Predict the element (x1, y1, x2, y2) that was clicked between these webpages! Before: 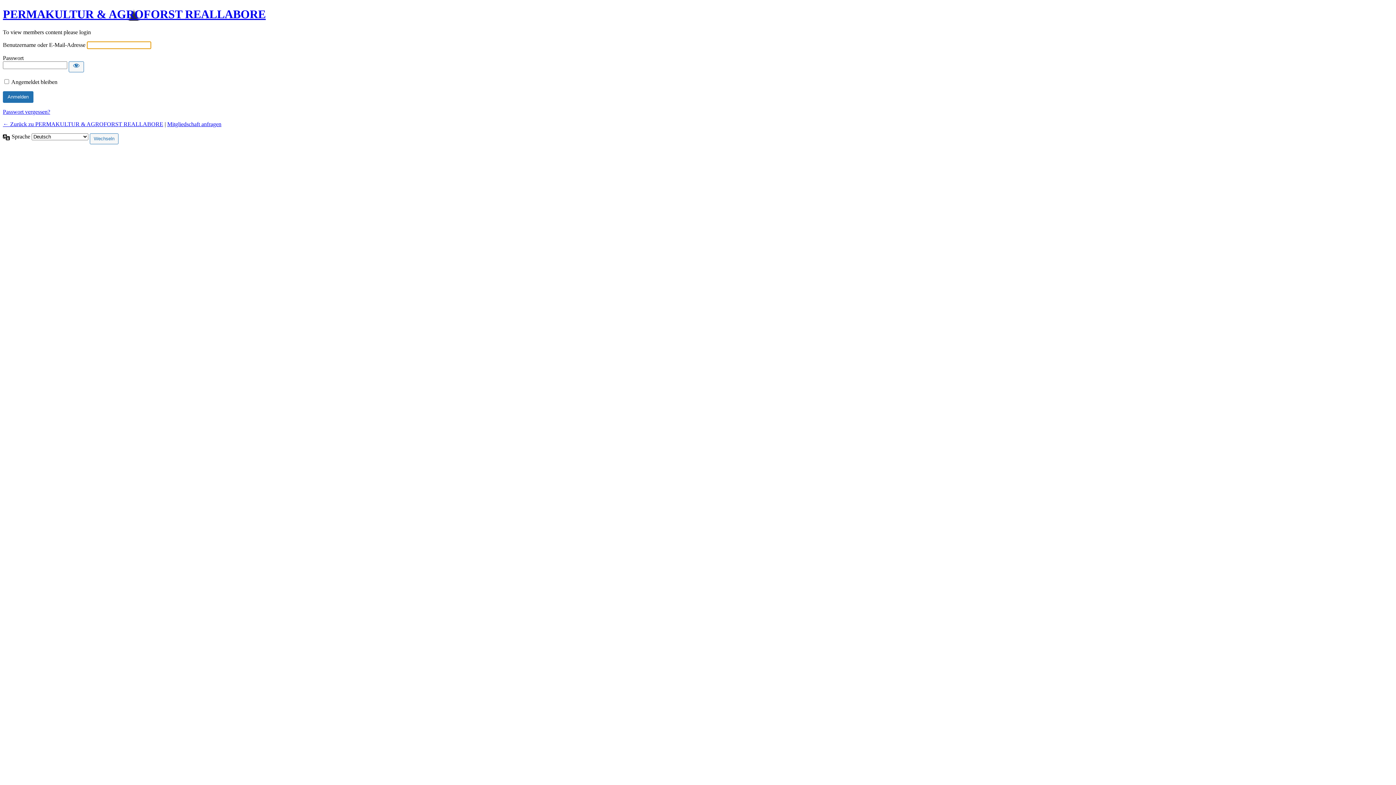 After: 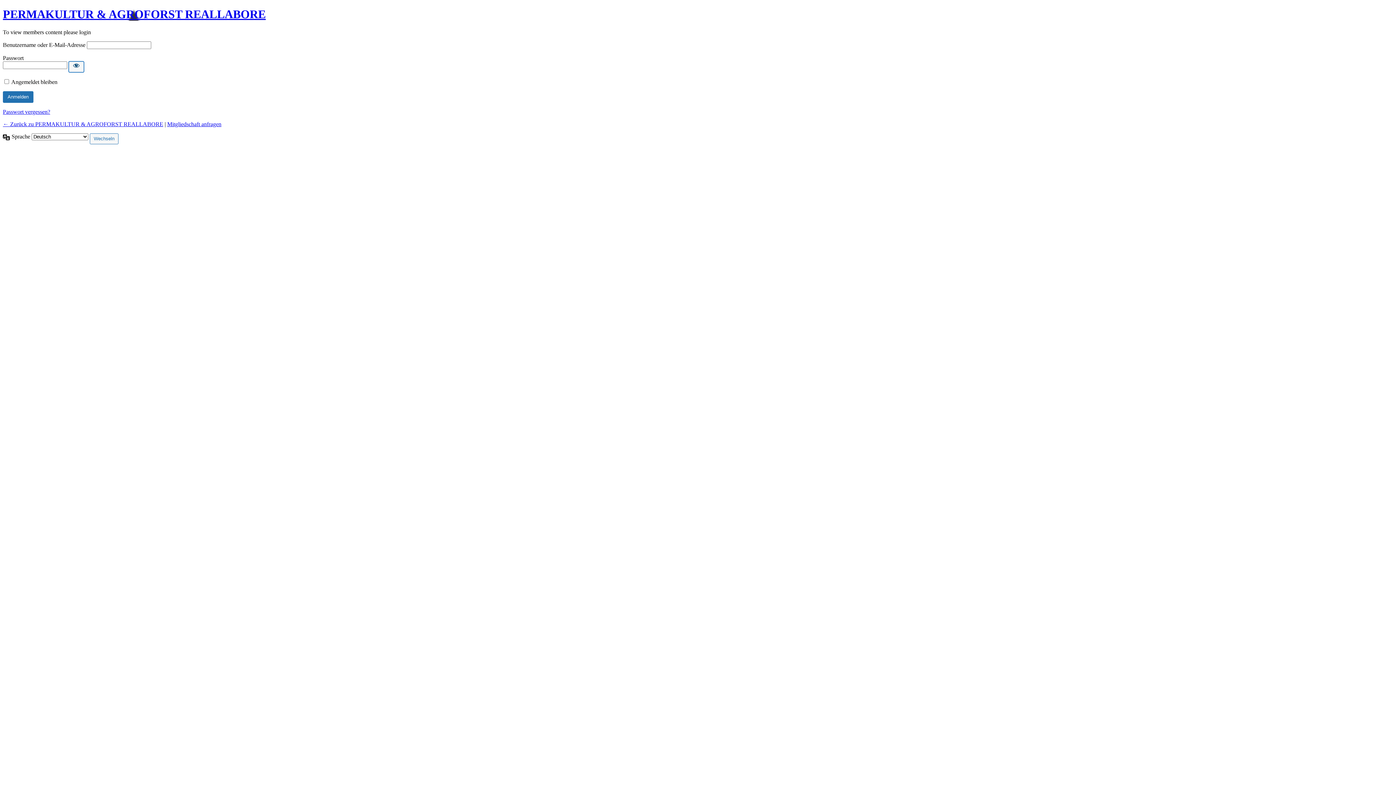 Action: bbox: (68, 61, 84, 72) label: Passwort anzeigen